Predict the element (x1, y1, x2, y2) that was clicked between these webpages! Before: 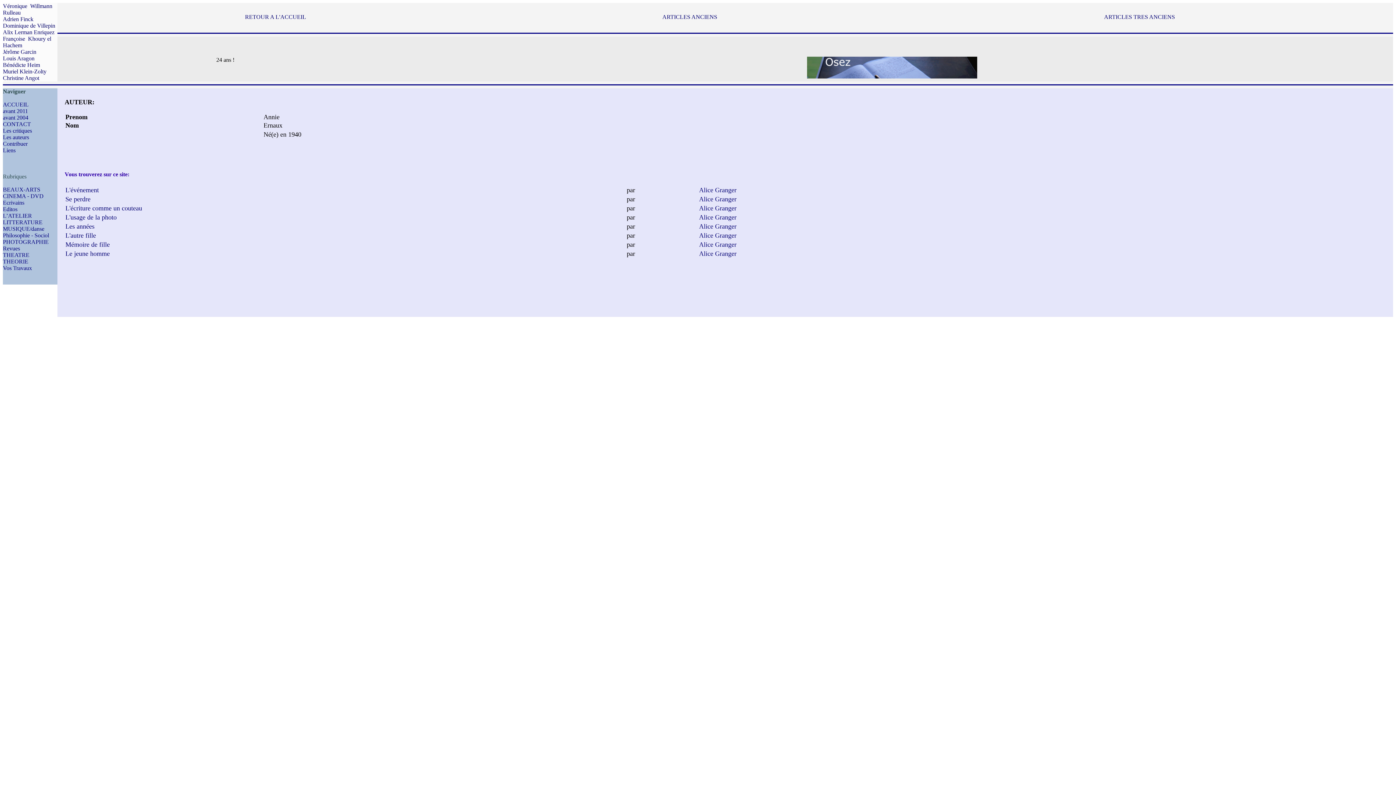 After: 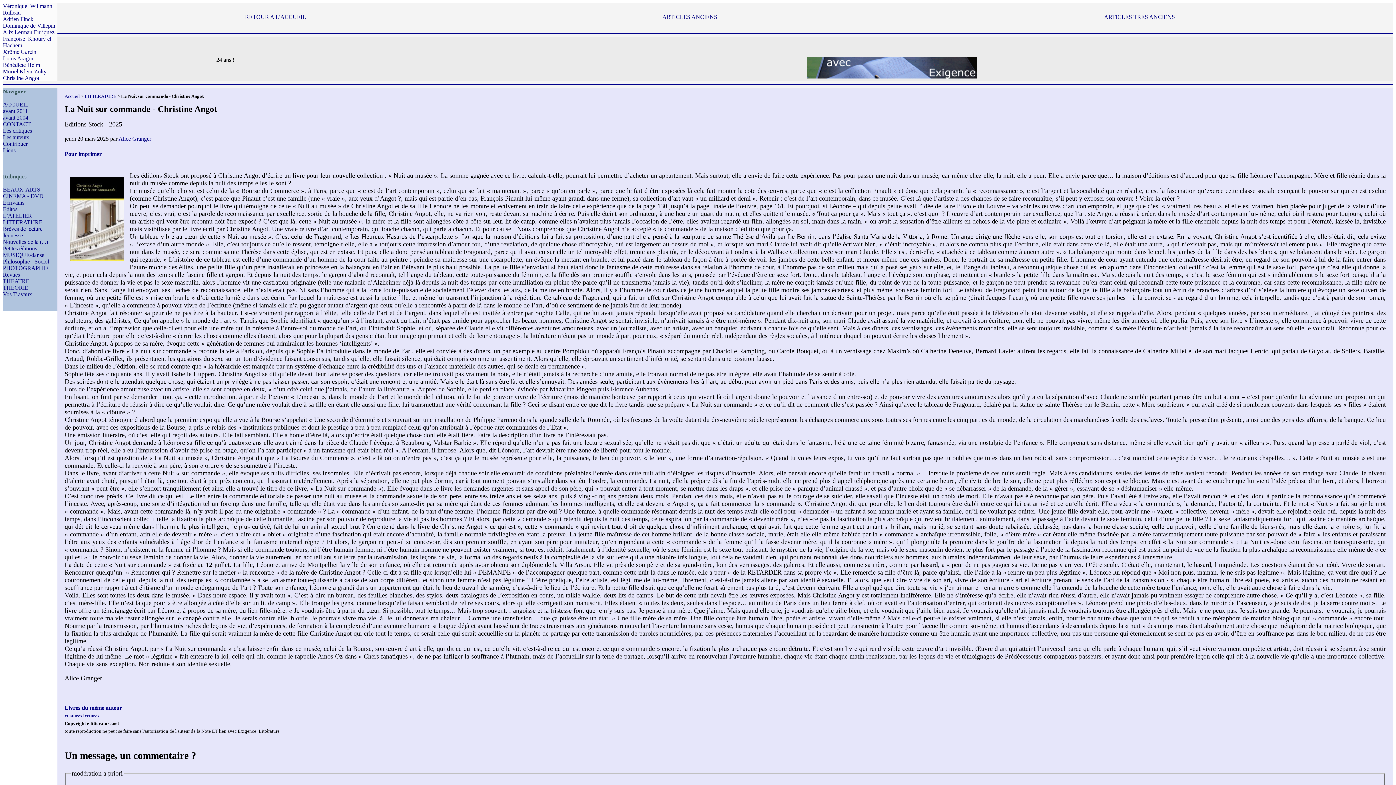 Action: bbox: (2, 74, 39, 81) label: Christine Angot